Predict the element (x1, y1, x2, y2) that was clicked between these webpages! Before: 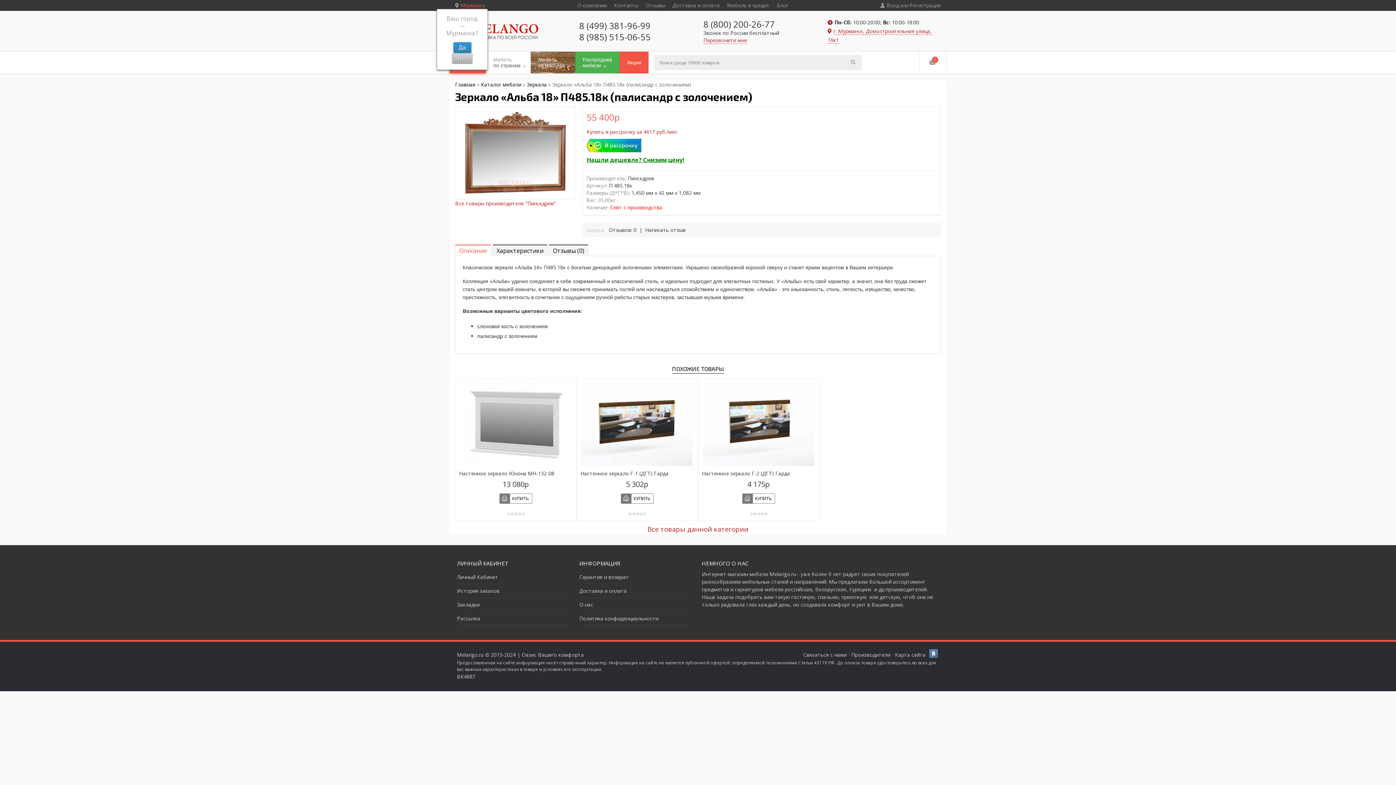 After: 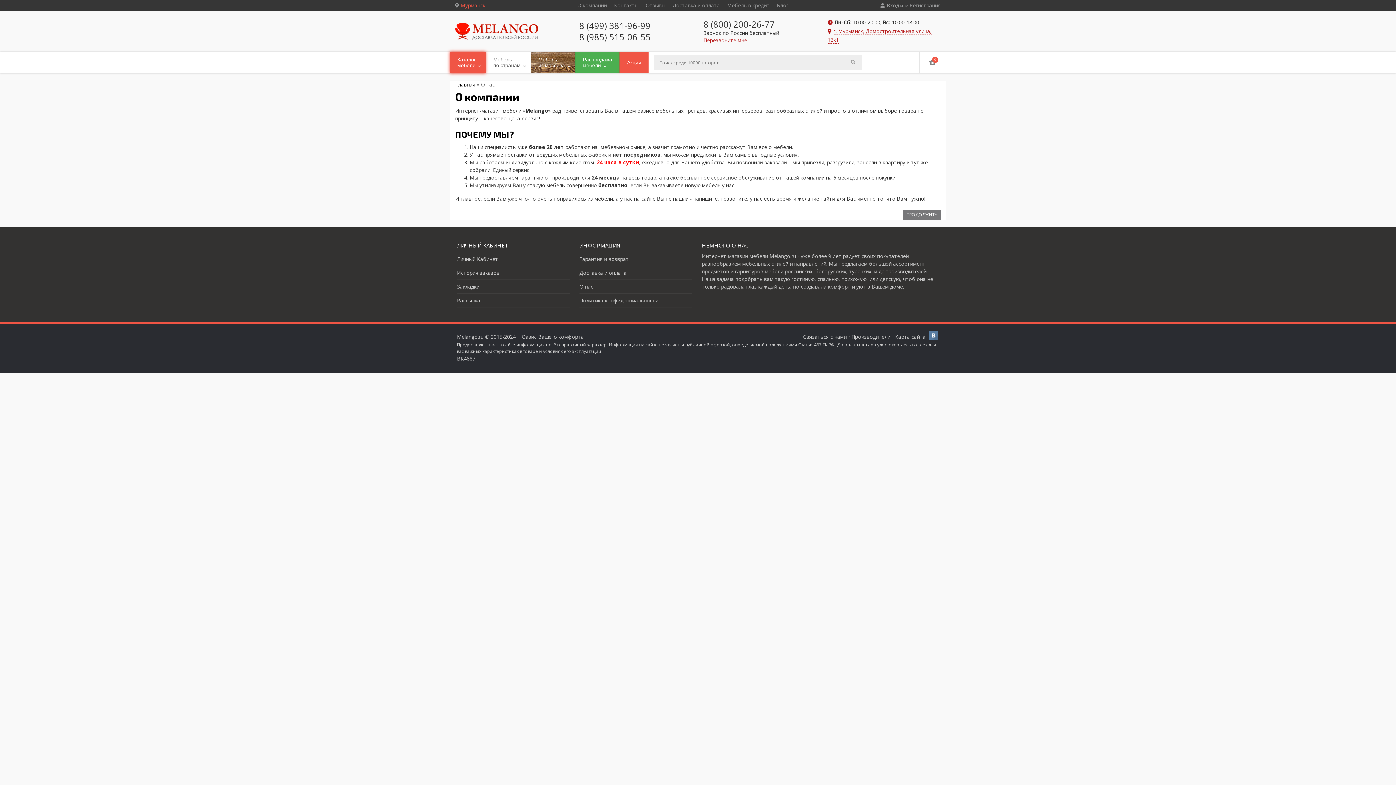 Action: label: О нас bbox: (579, 601, 593, 608)